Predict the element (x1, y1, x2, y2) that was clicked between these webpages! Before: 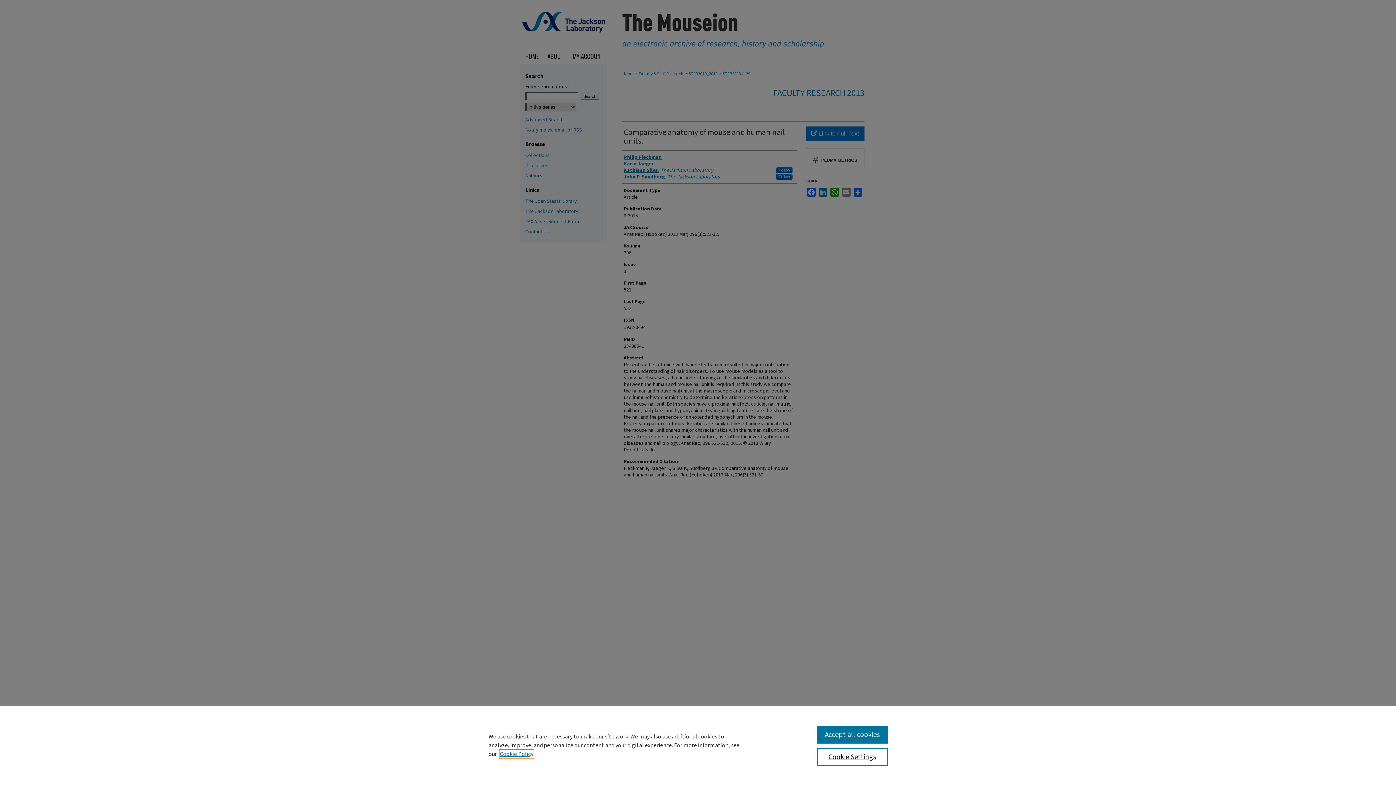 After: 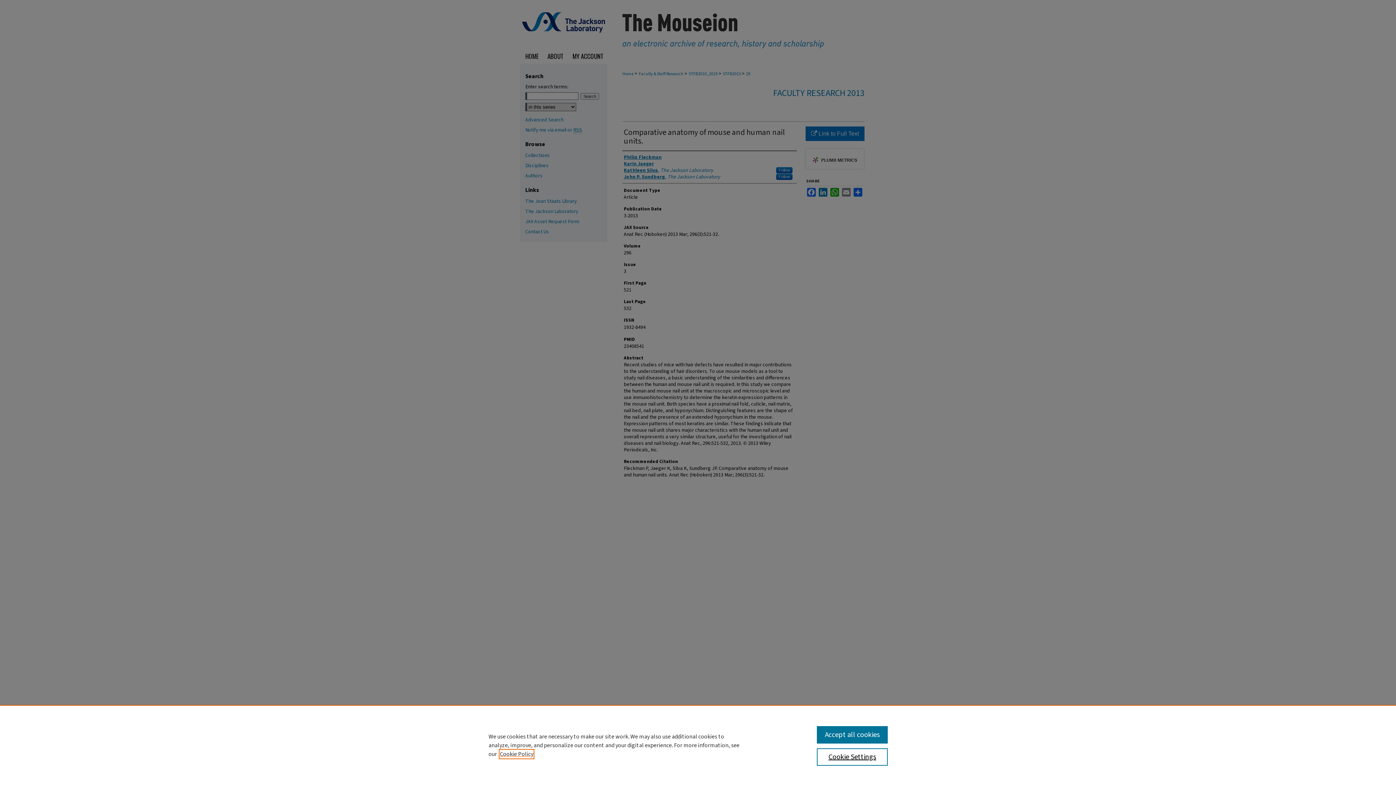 Action: bbox: (500, 750, 533, 758) label: , opens in a new tab